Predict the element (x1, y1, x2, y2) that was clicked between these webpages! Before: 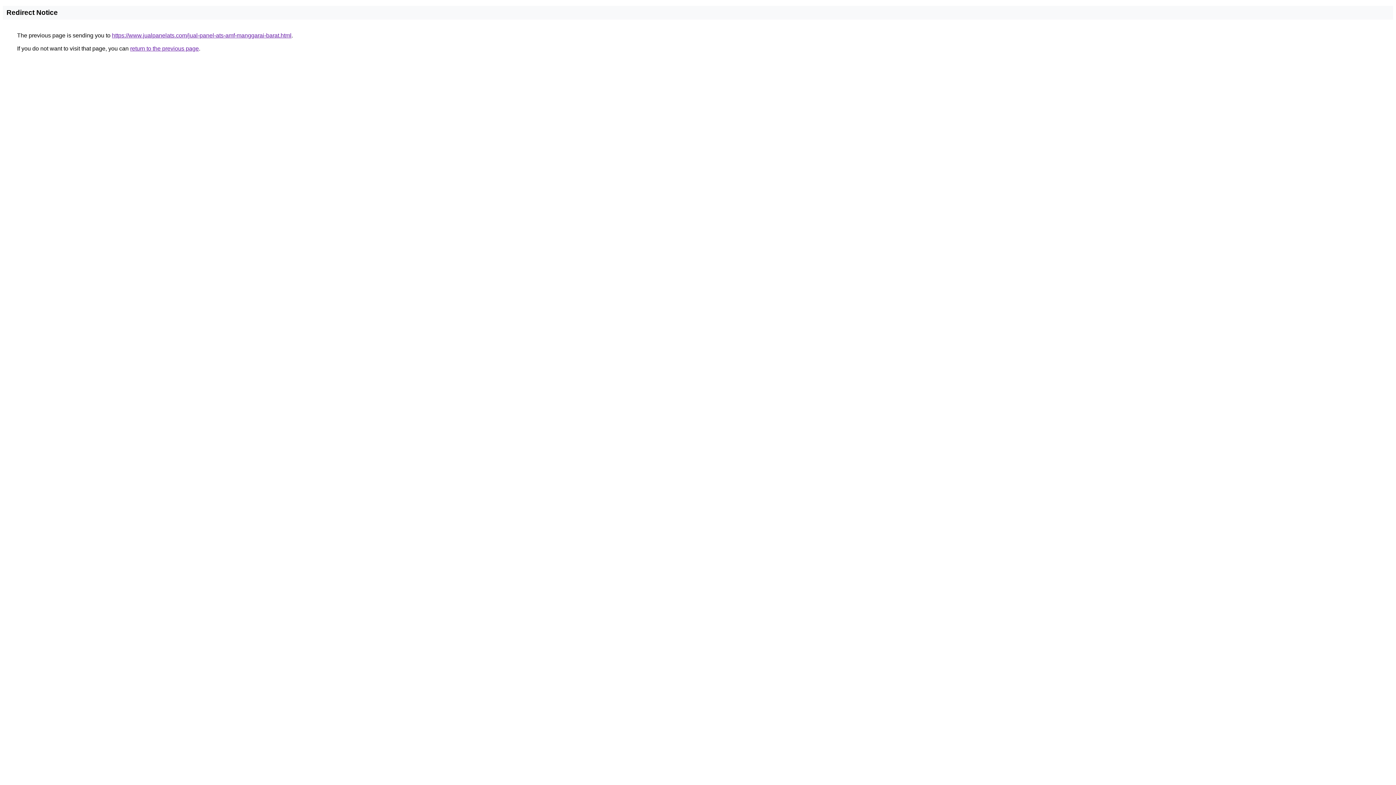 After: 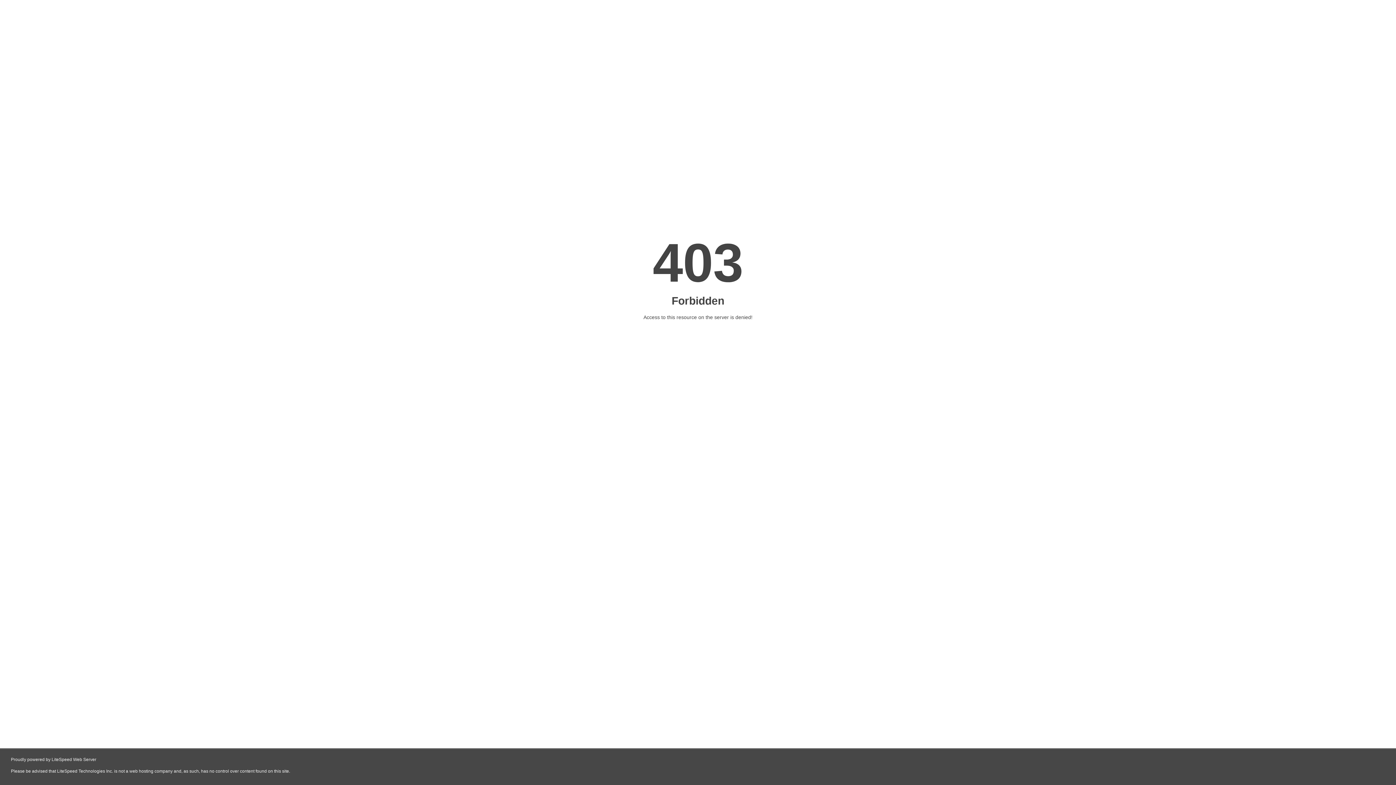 Action: label: https://www.jualpanelats.com/jual-panel-ats-amf-manggarai-barat.html bbox: (112, 32, 291, 38)